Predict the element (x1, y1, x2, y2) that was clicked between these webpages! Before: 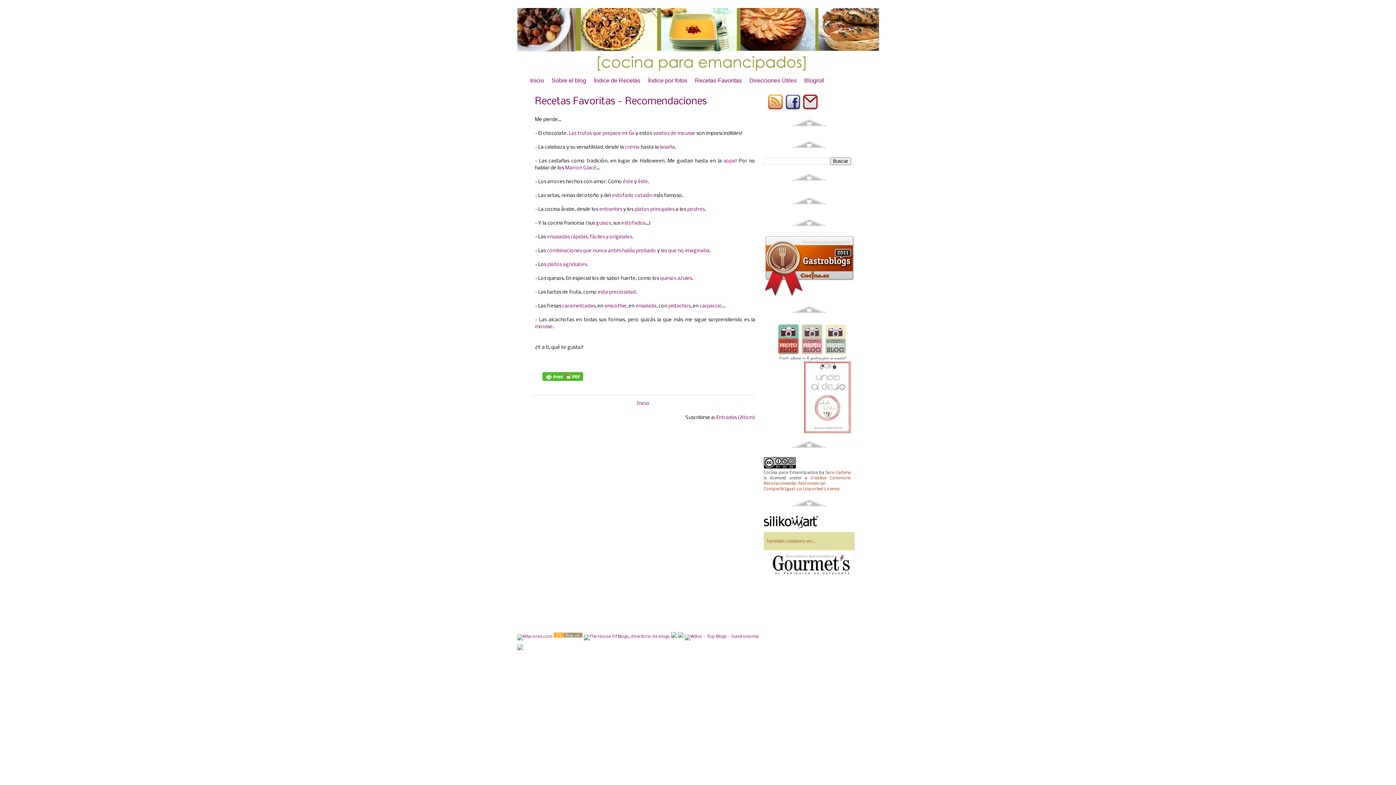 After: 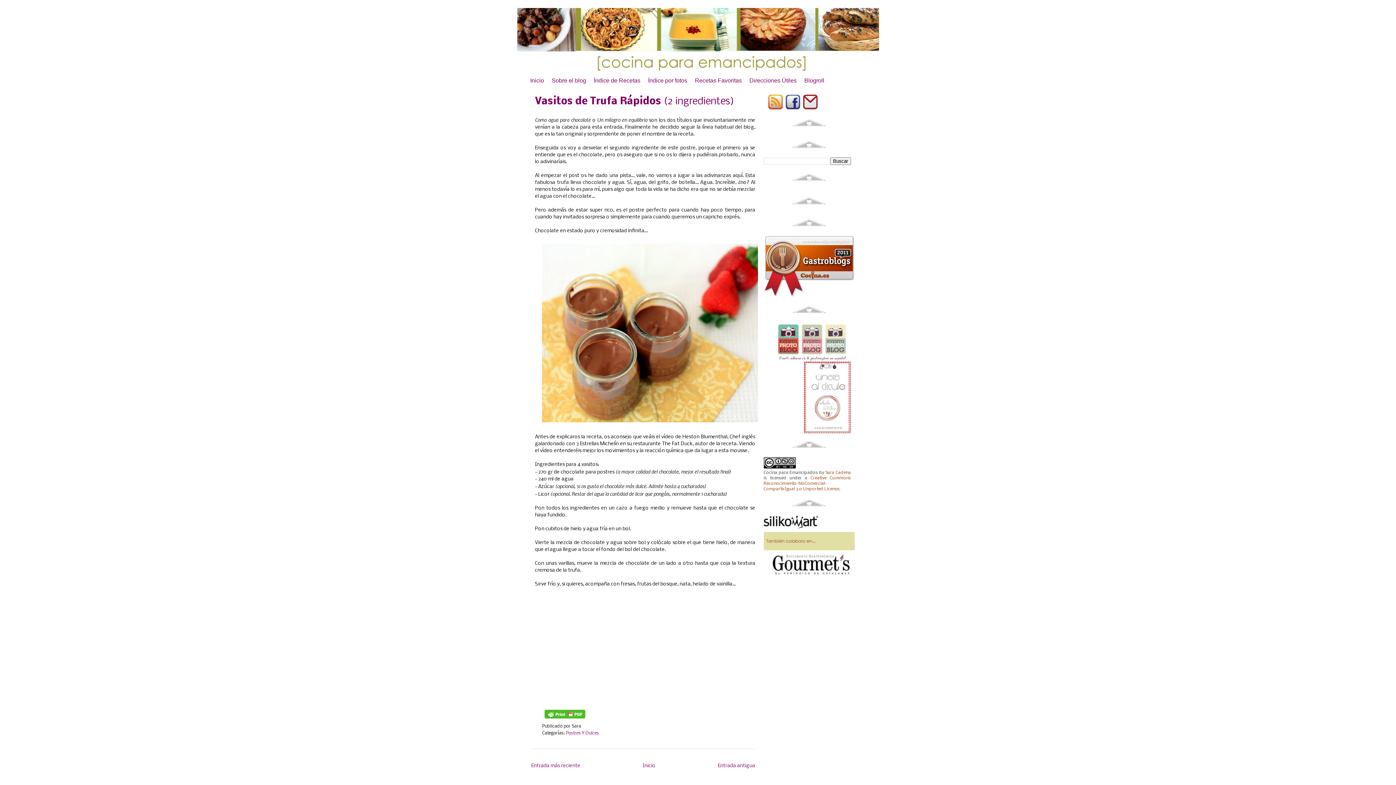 Action: bbox: (653, 130, 695, 136) label: vasitos de mousse